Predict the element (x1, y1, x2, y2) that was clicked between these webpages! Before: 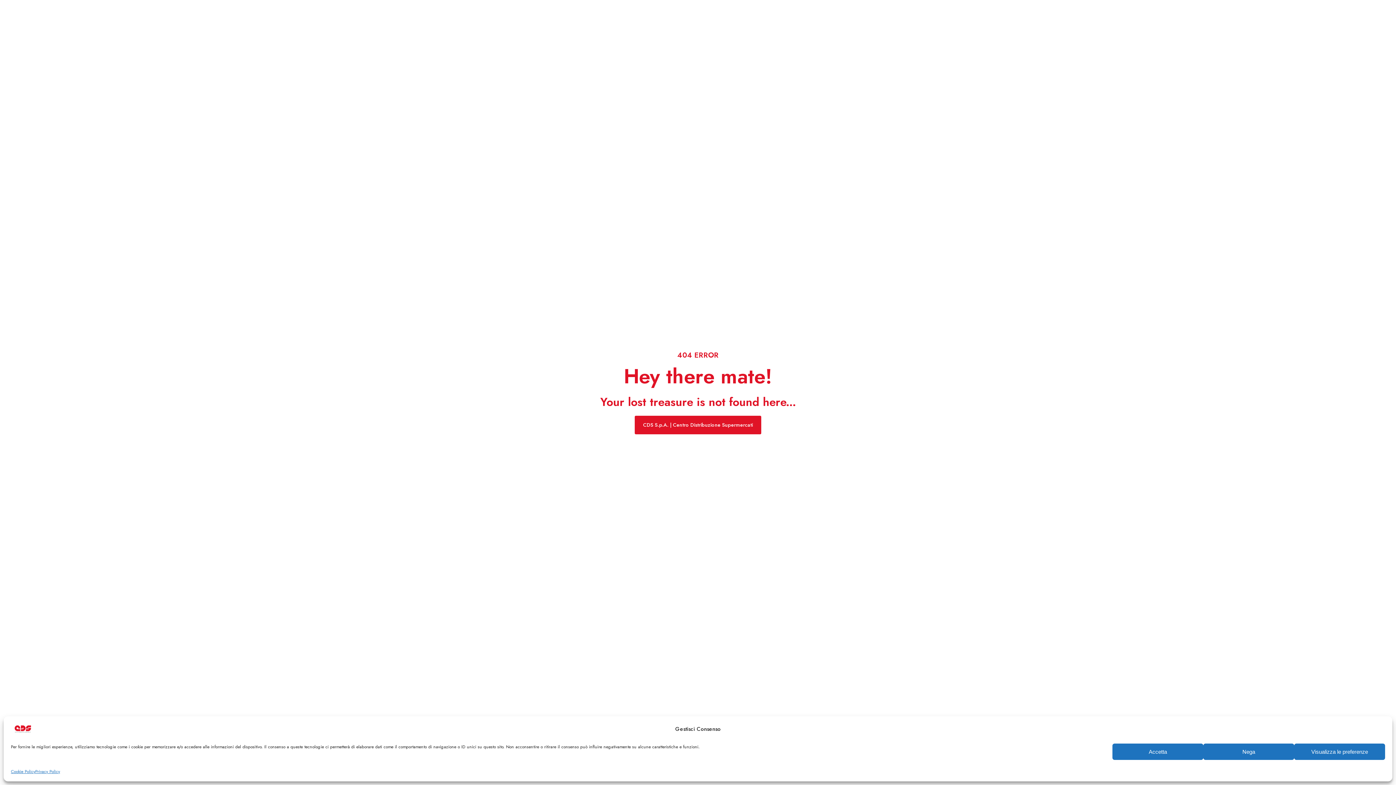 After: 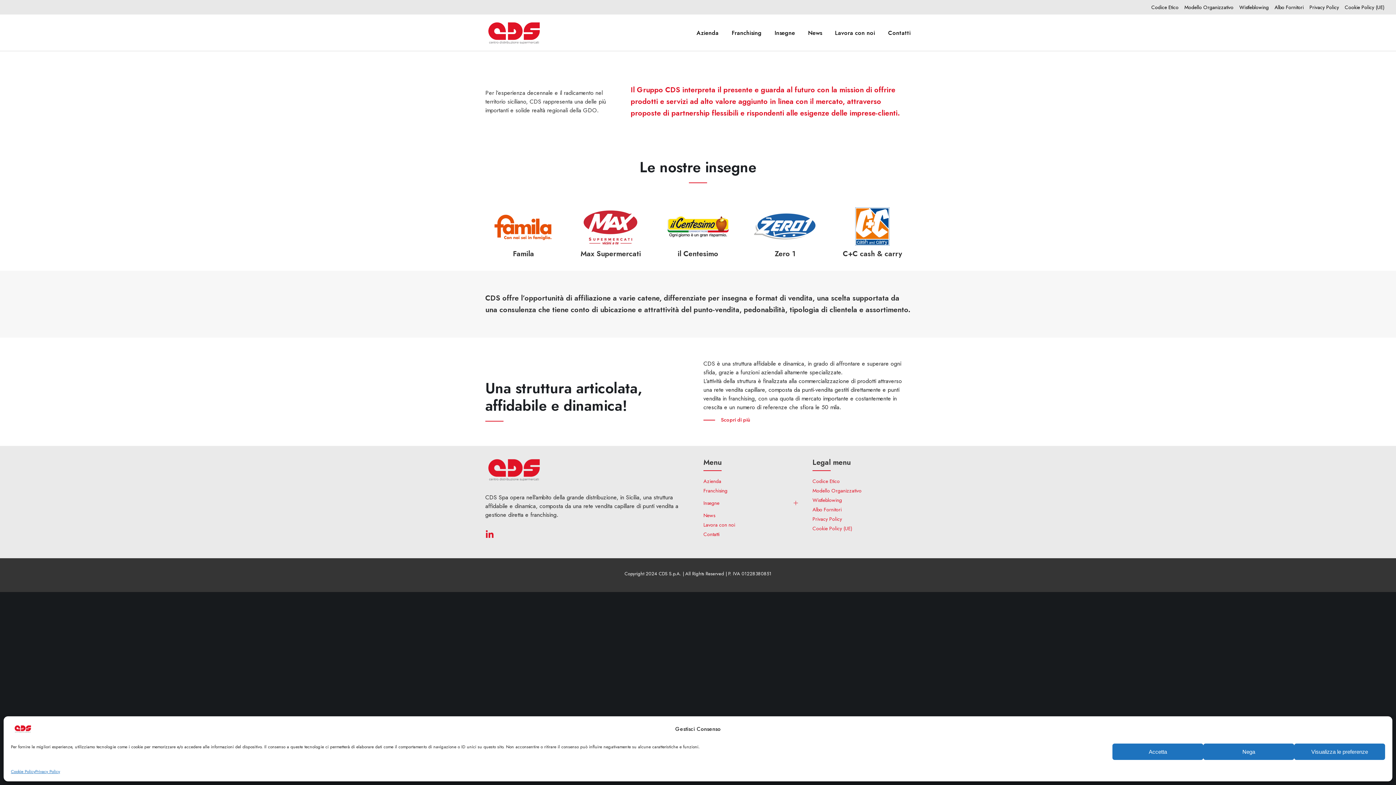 Action: label: CDS S.p.A. | Centro Distribuzione Supermercati bbox: (634, 416, 761, 434)